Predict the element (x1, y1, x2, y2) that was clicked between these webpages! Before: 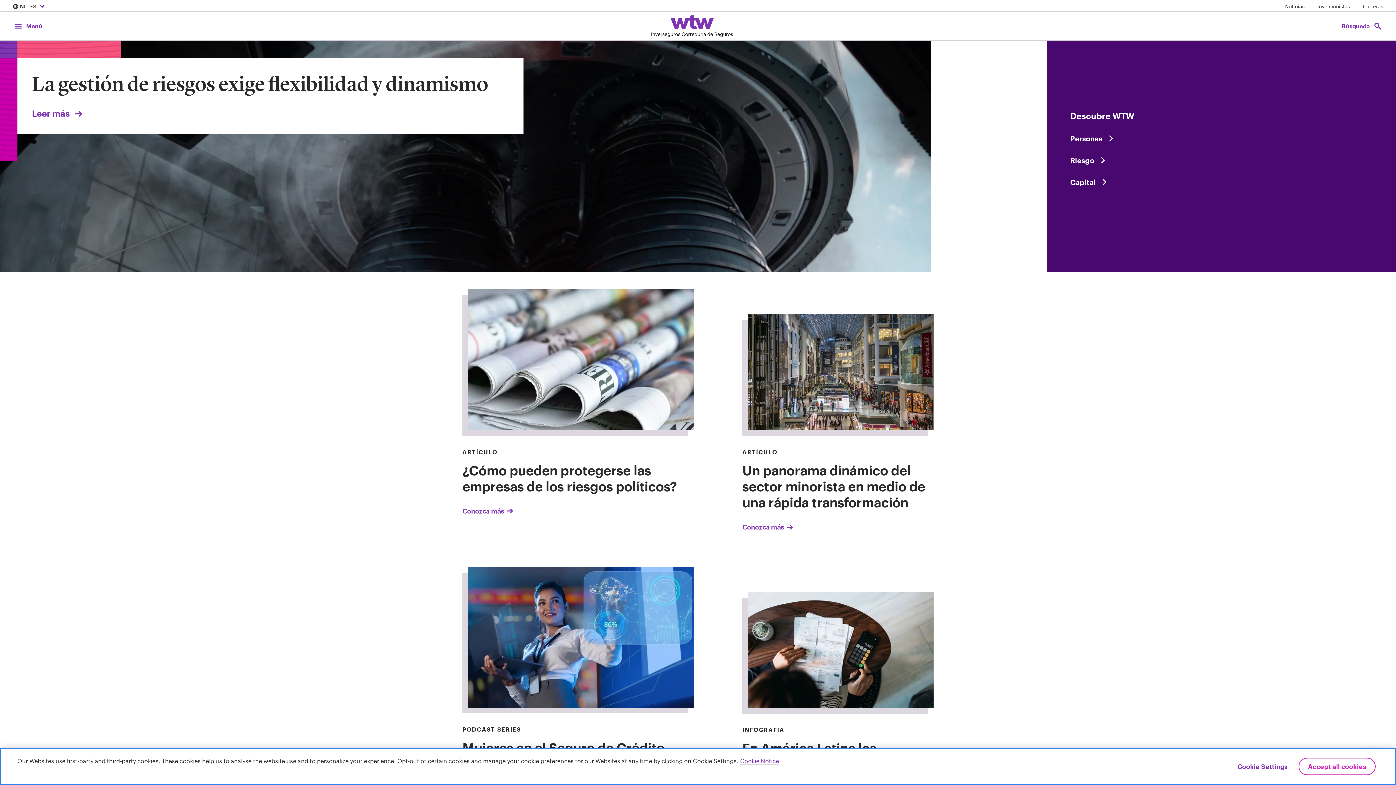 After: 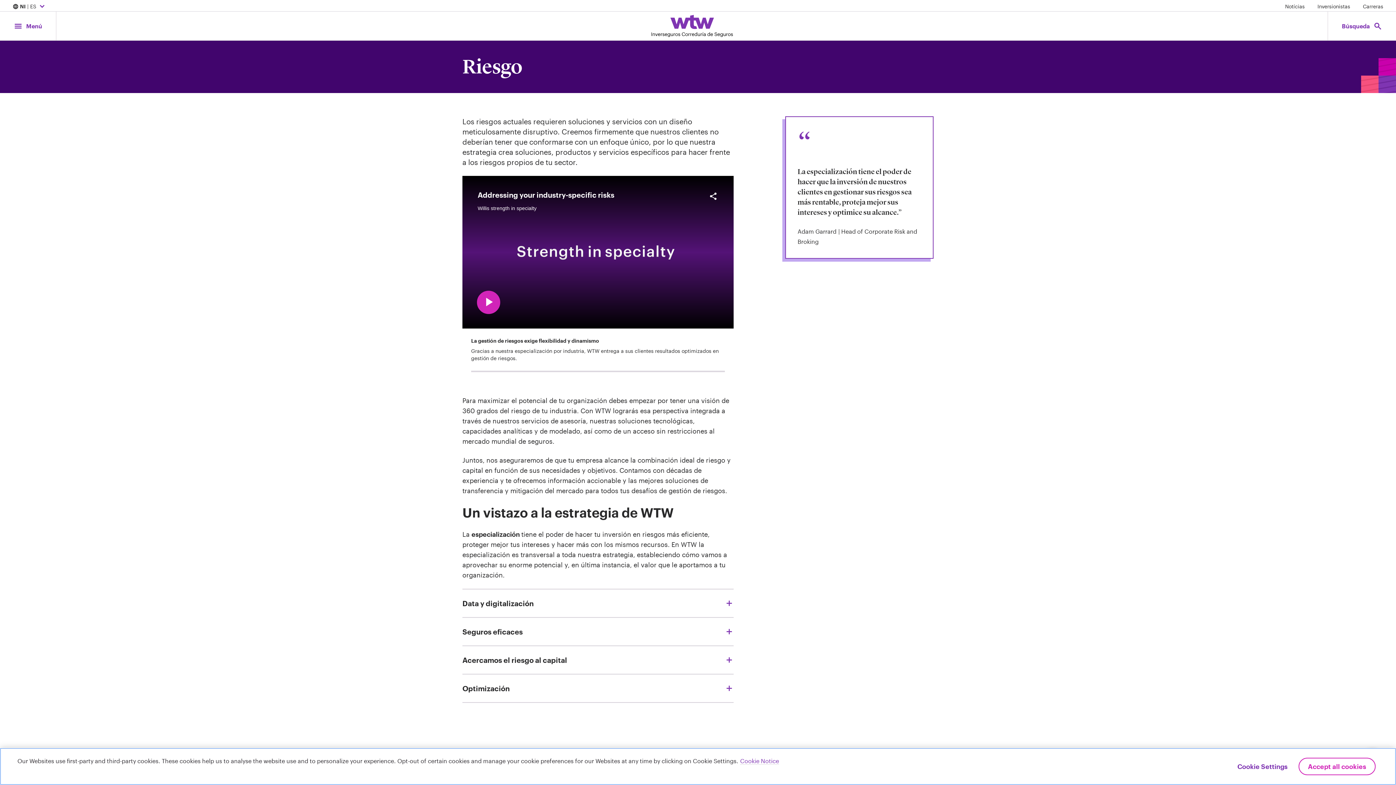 Action: label: Leer más arrow_right_alt bbox: (32, 108, 84, 118)